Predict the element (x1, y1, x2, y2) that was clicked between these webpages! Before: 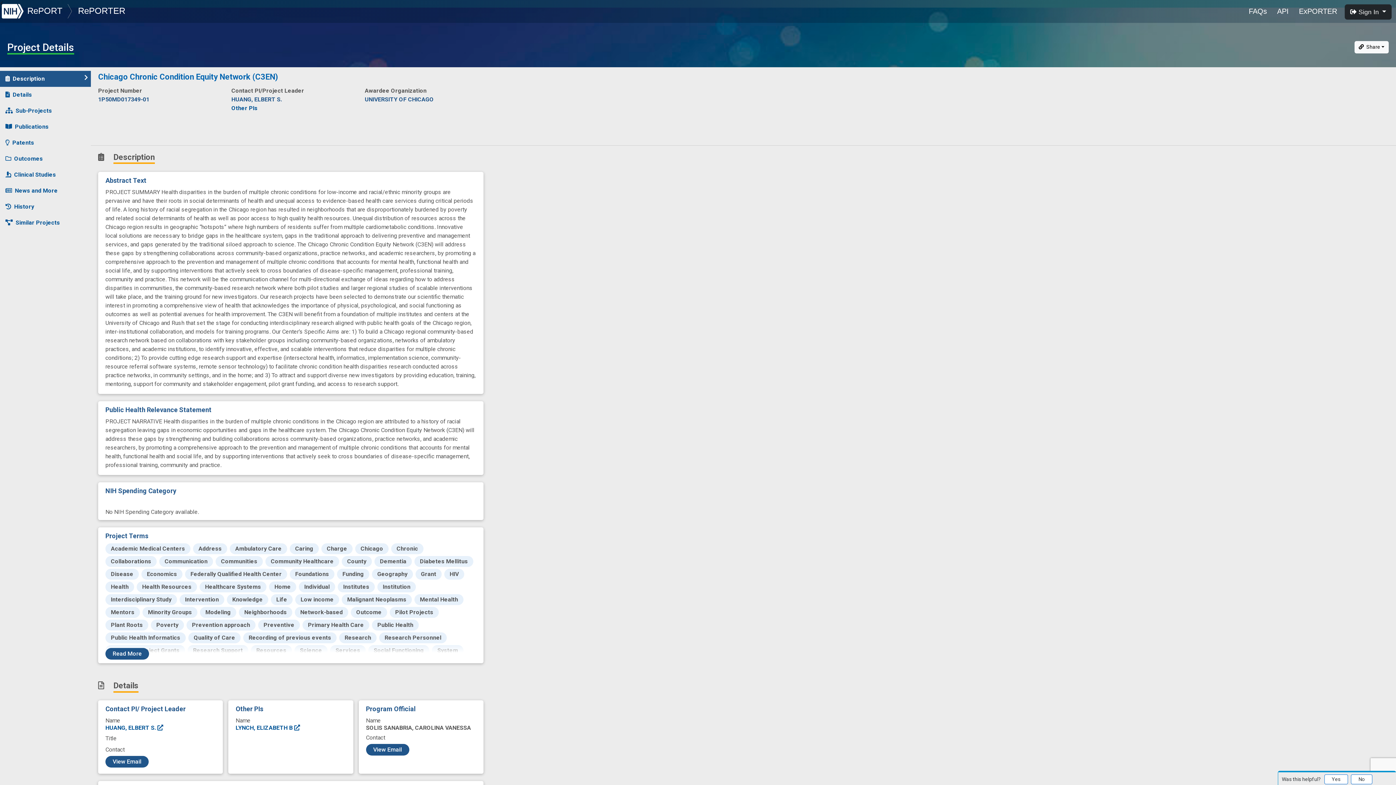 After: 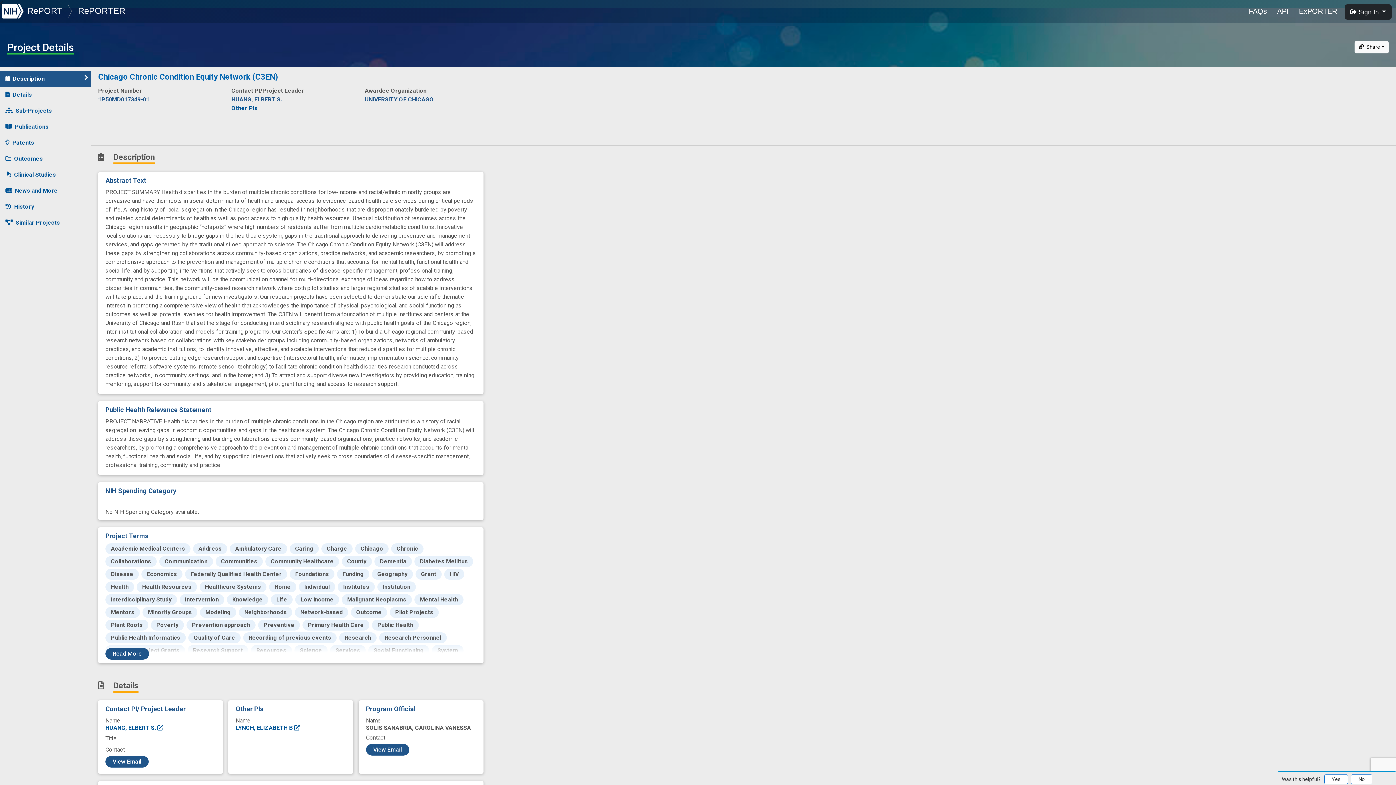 Action: bbox: (25, 5, 66, 15) label: RePORT